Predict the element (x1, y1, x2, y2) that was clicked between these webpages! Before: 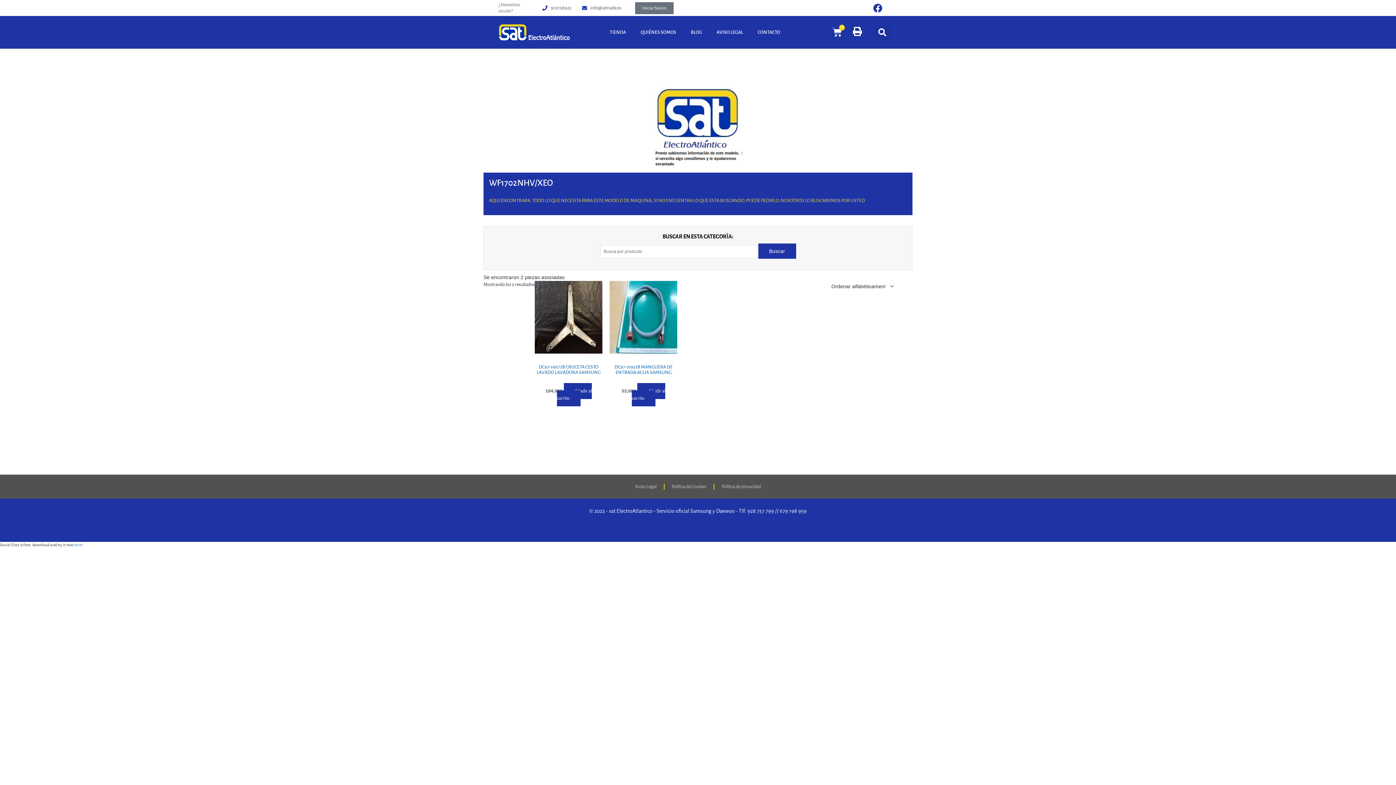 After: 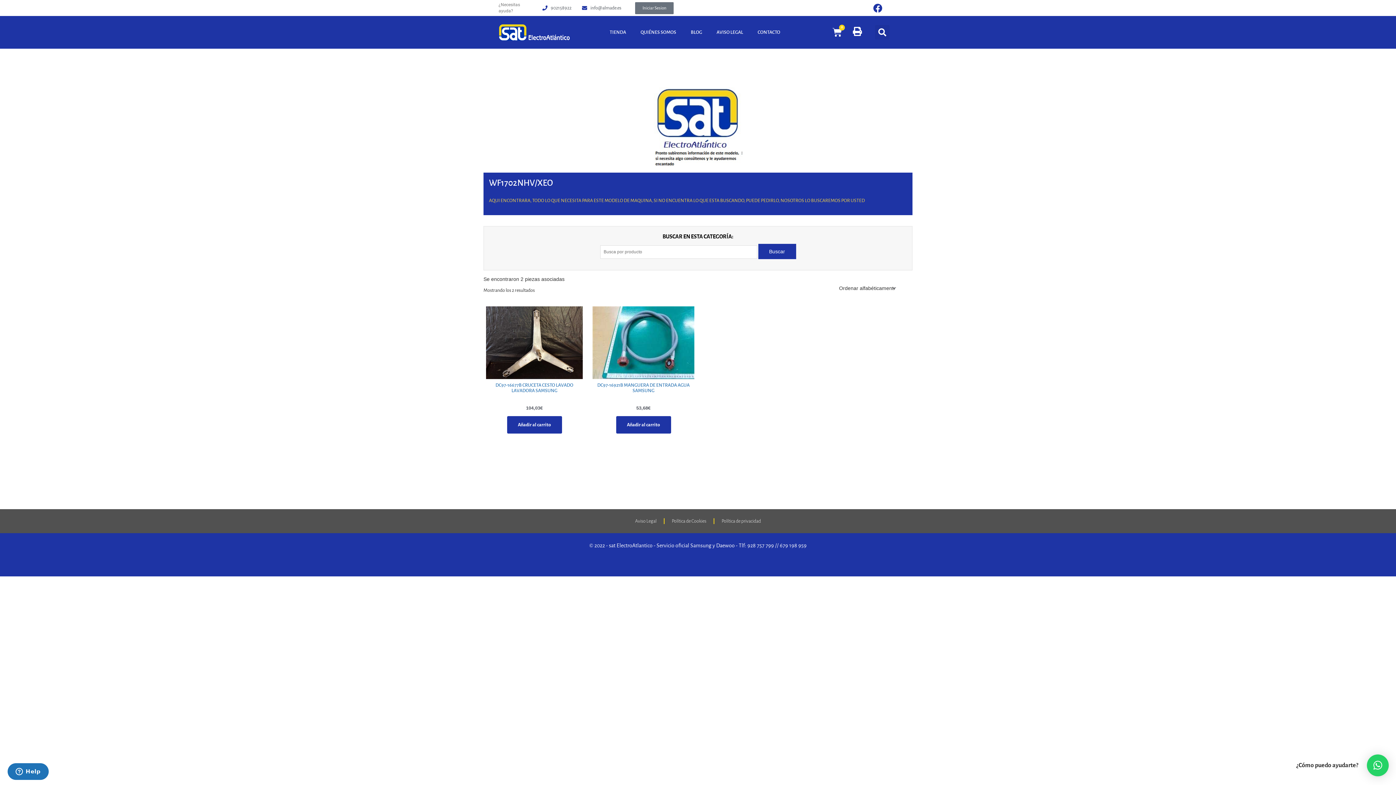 Action: bbox: (74, 542, 83, 547) label: here!